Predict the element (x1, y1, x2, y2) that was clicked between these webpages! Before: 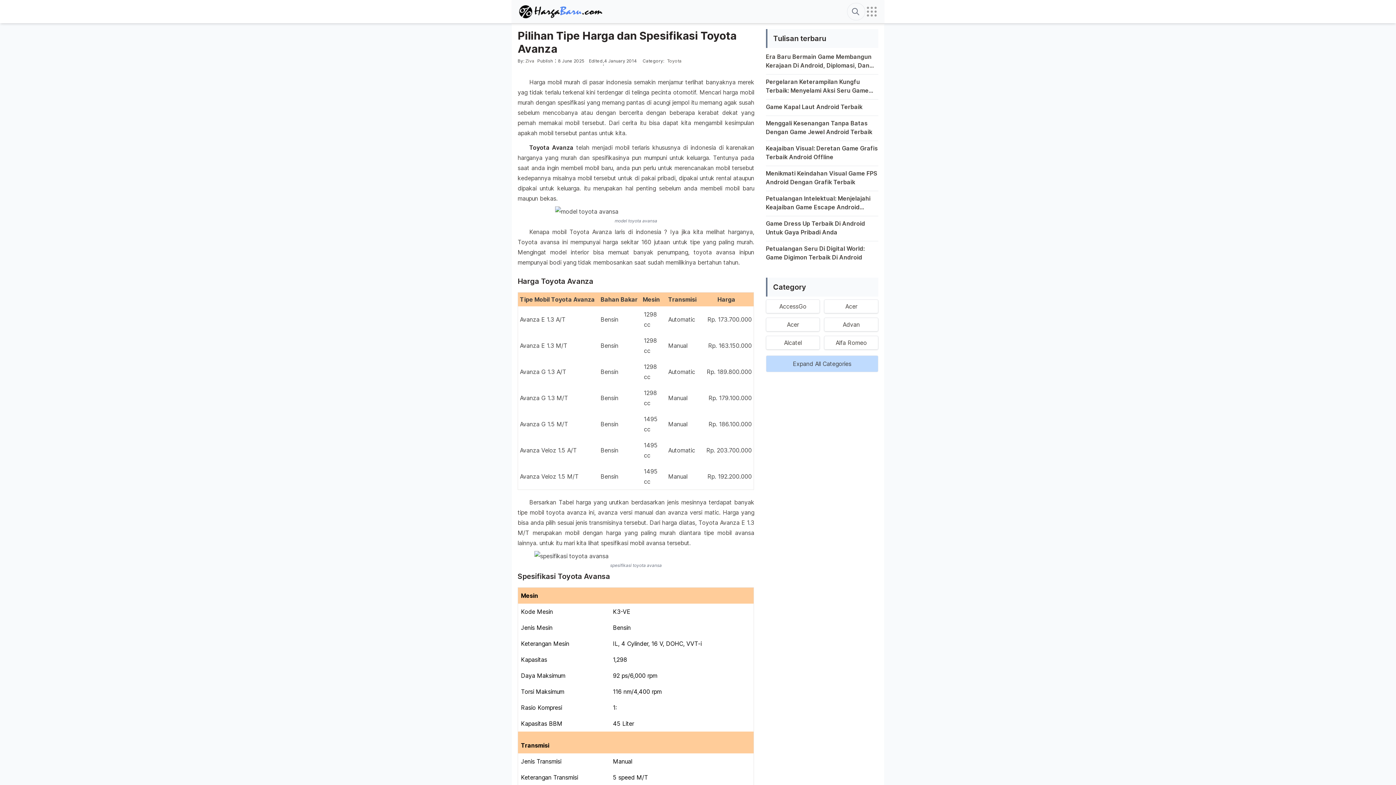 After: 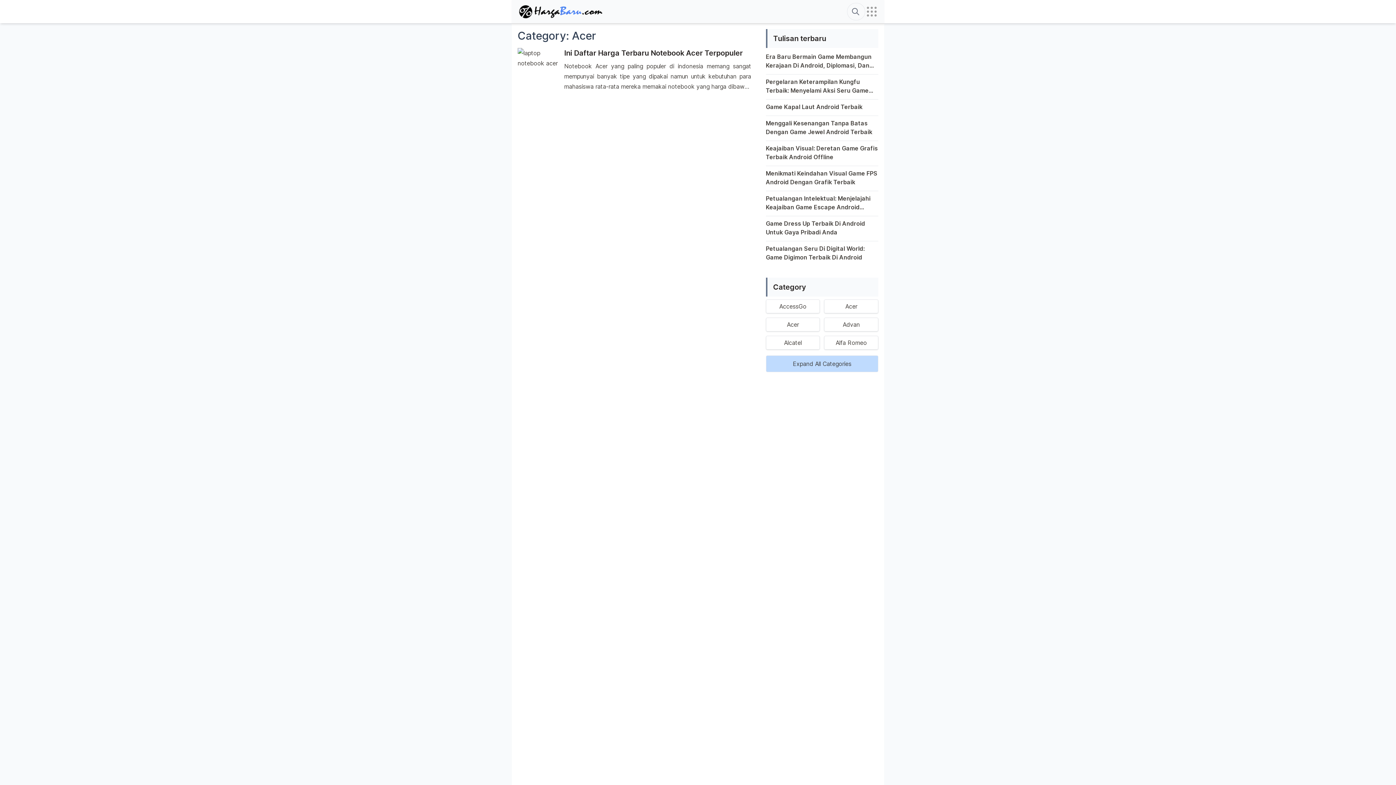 Action: bbox: (766, 317, 820, 331) label: Acer